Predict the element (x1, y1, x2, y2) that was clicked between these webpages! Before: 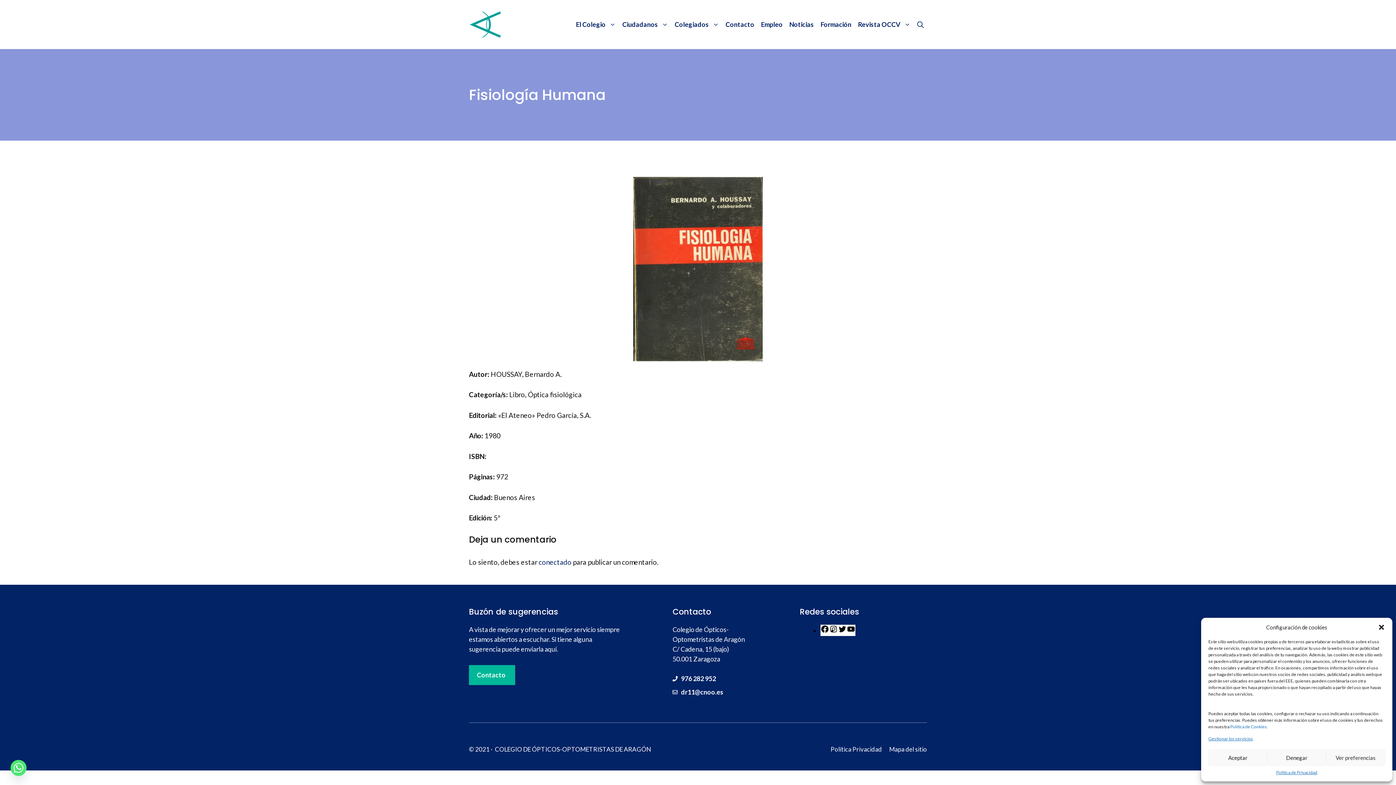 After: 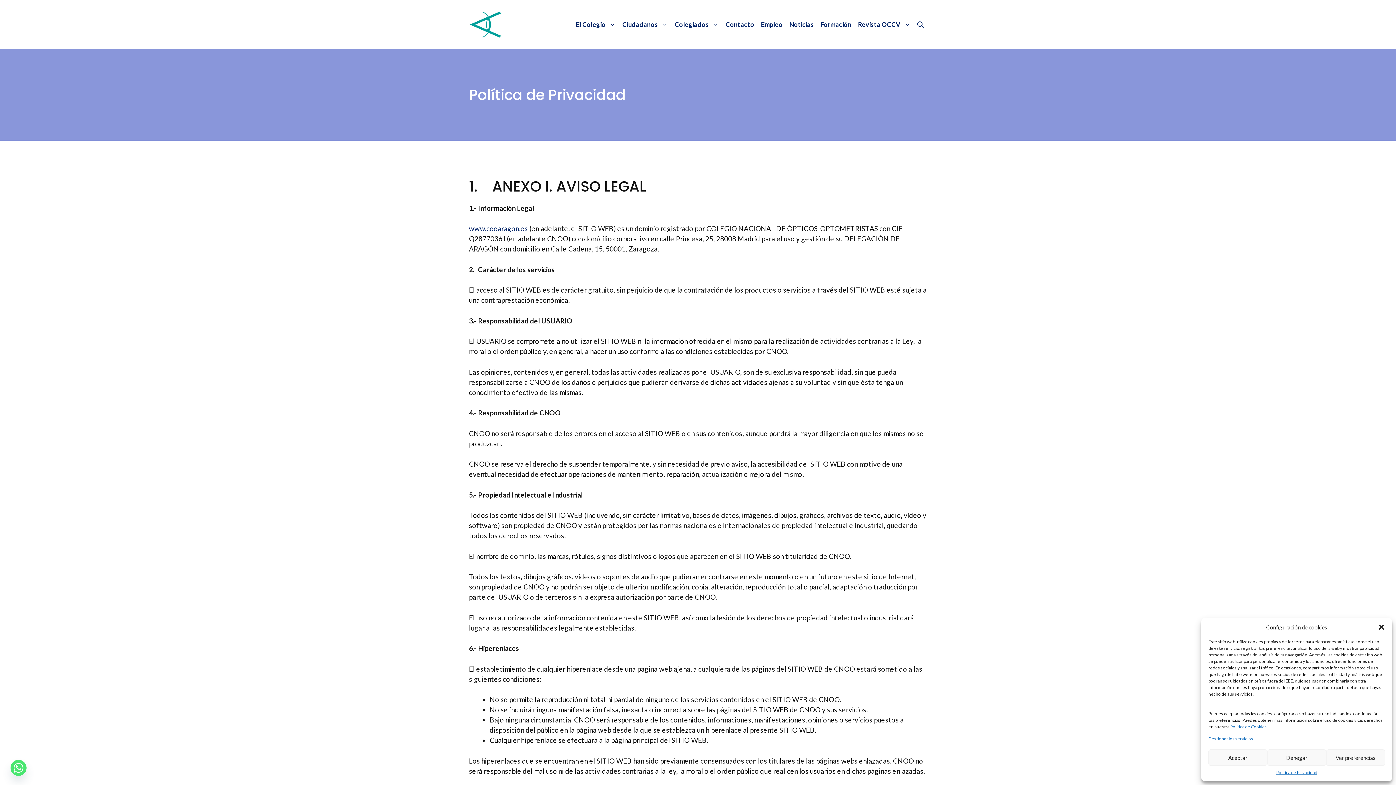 Action: bbox: (1276, 769, 1317, 776) label: Política de Privacidad